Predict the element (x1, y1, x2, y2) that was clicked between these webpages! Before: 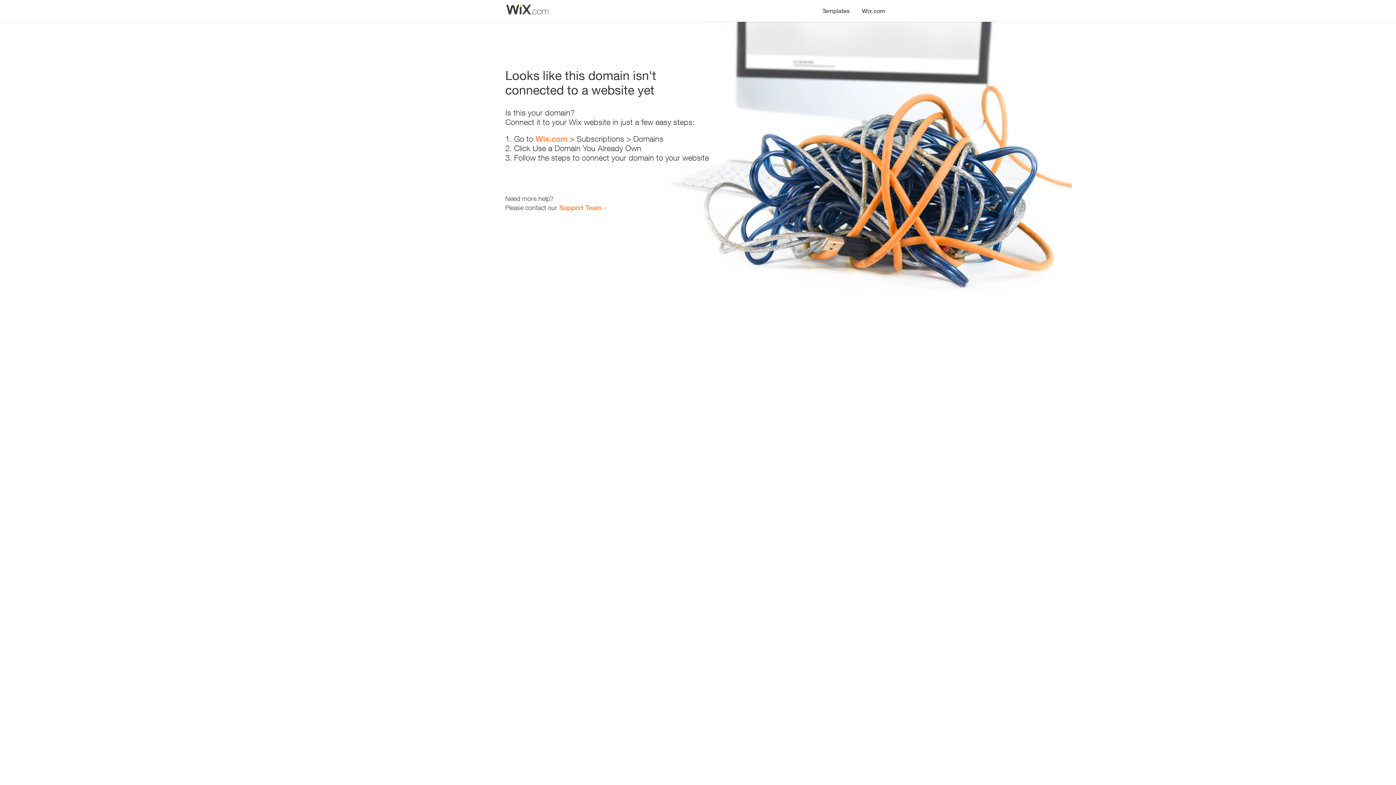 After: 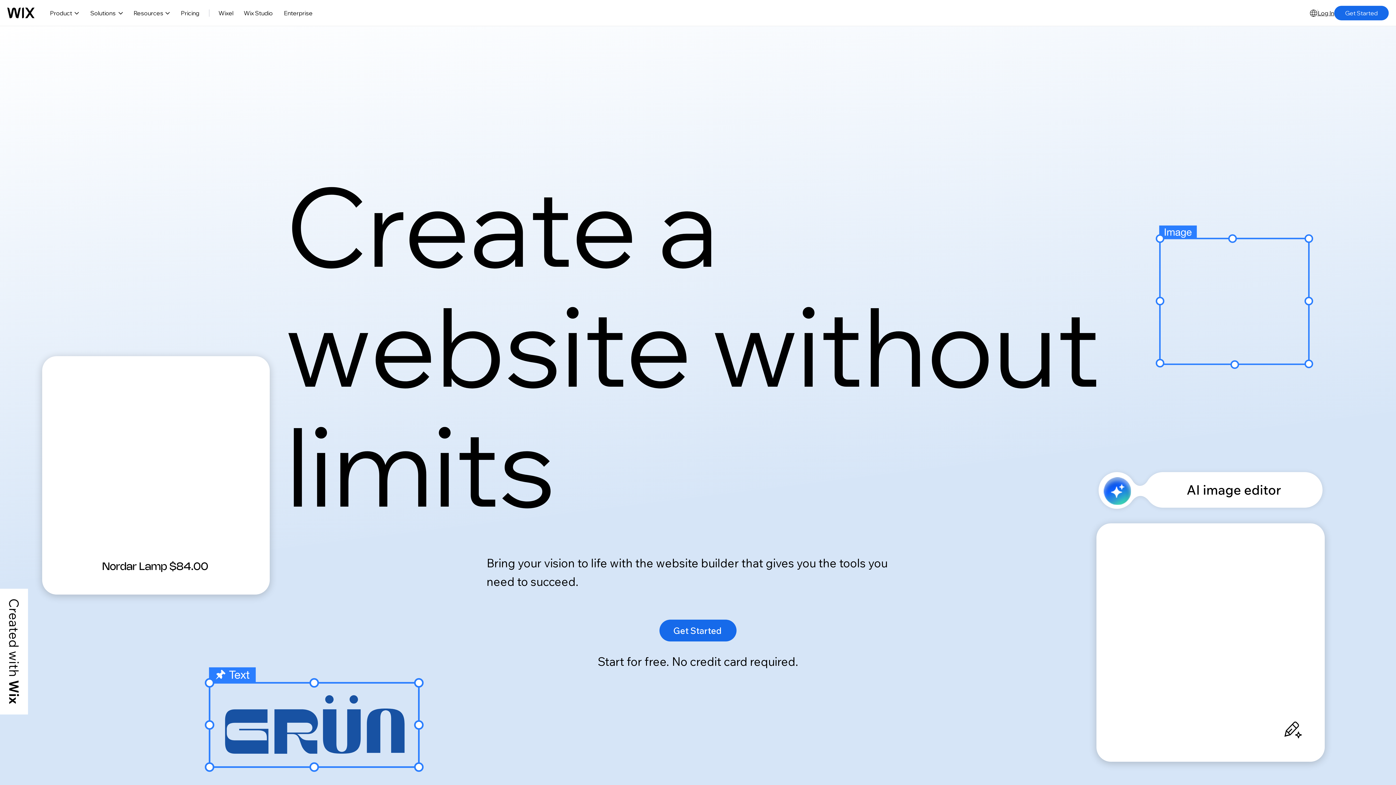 Action: label: Wix.com bbox: (856, 0, 890, 14)